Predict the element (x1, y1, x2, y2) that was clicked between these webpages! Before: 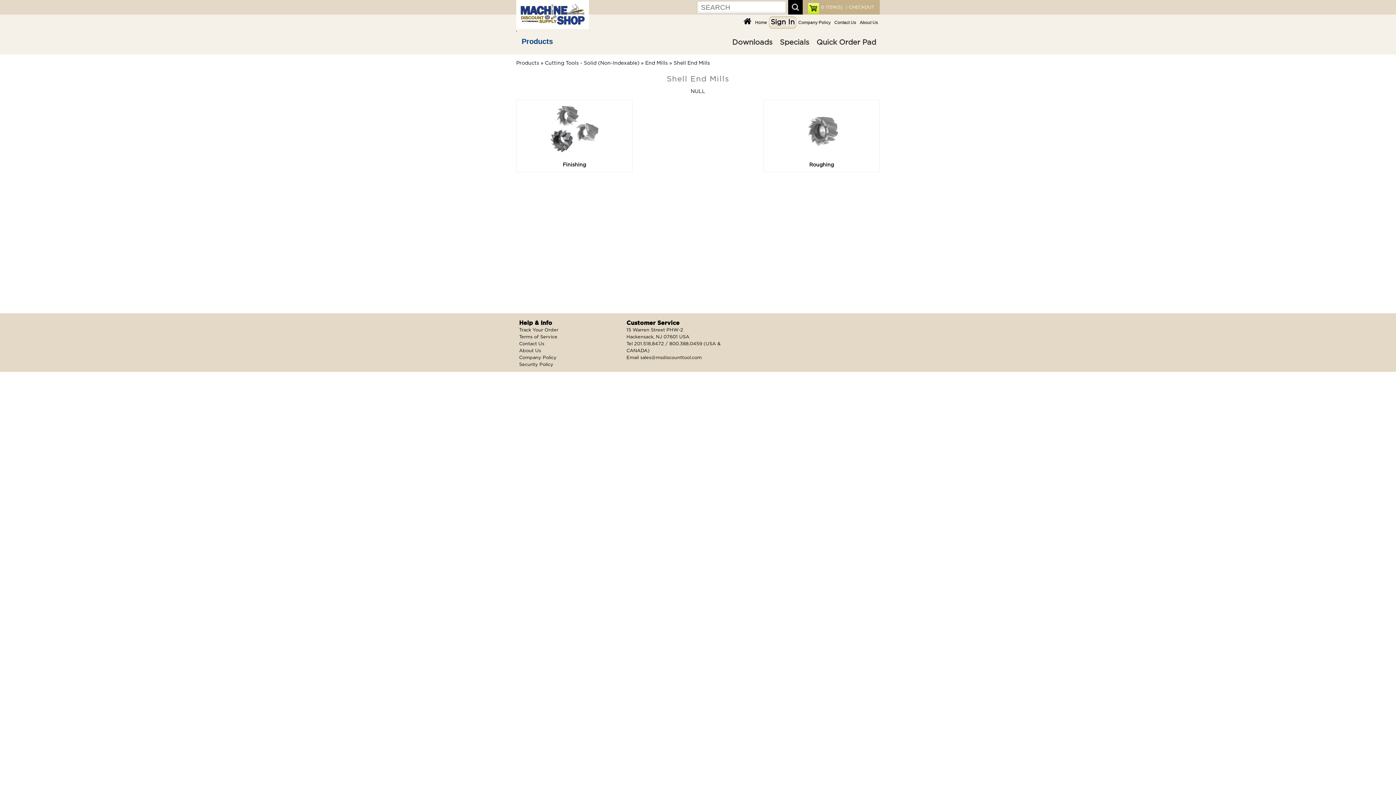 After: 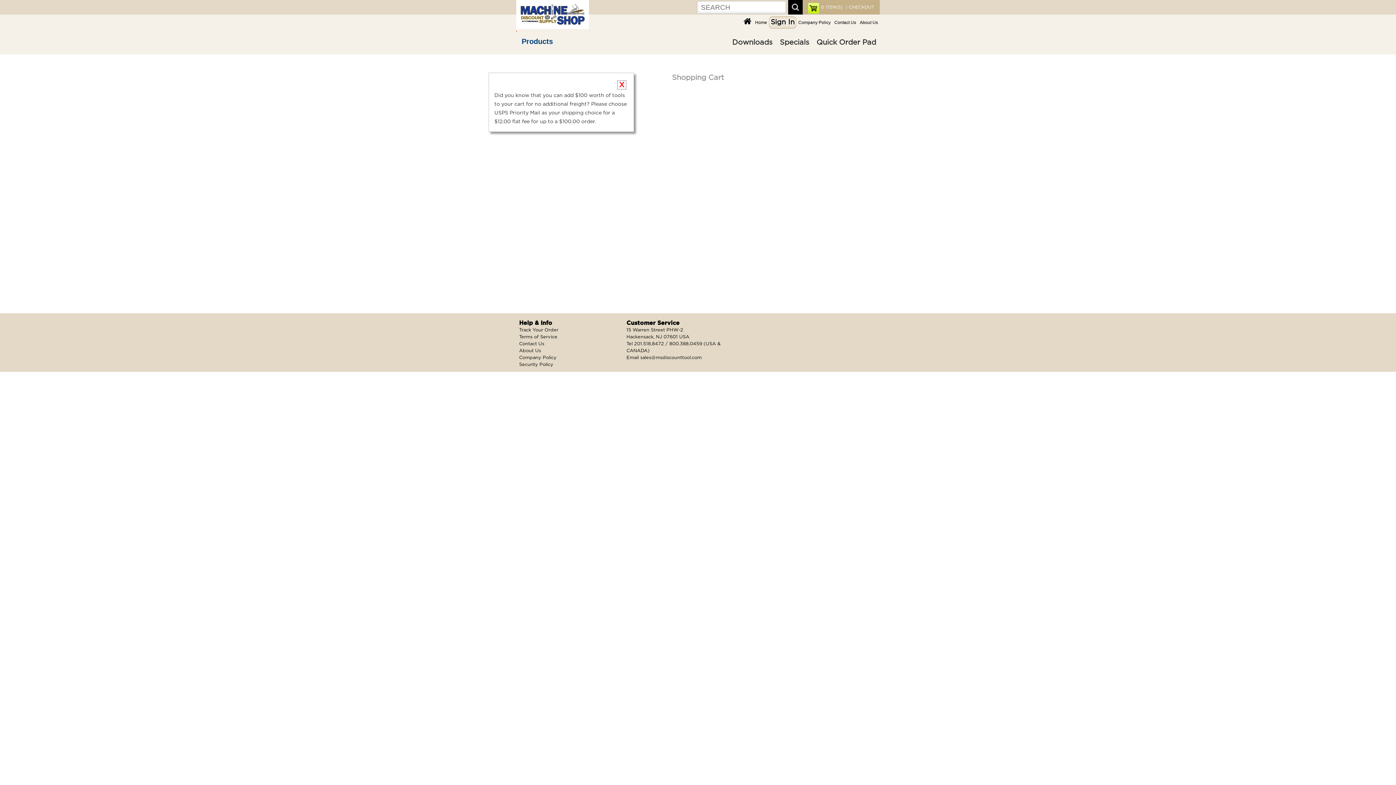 Action: bbox: (821, 5, 842, 9) label: 0 ITEM(S)